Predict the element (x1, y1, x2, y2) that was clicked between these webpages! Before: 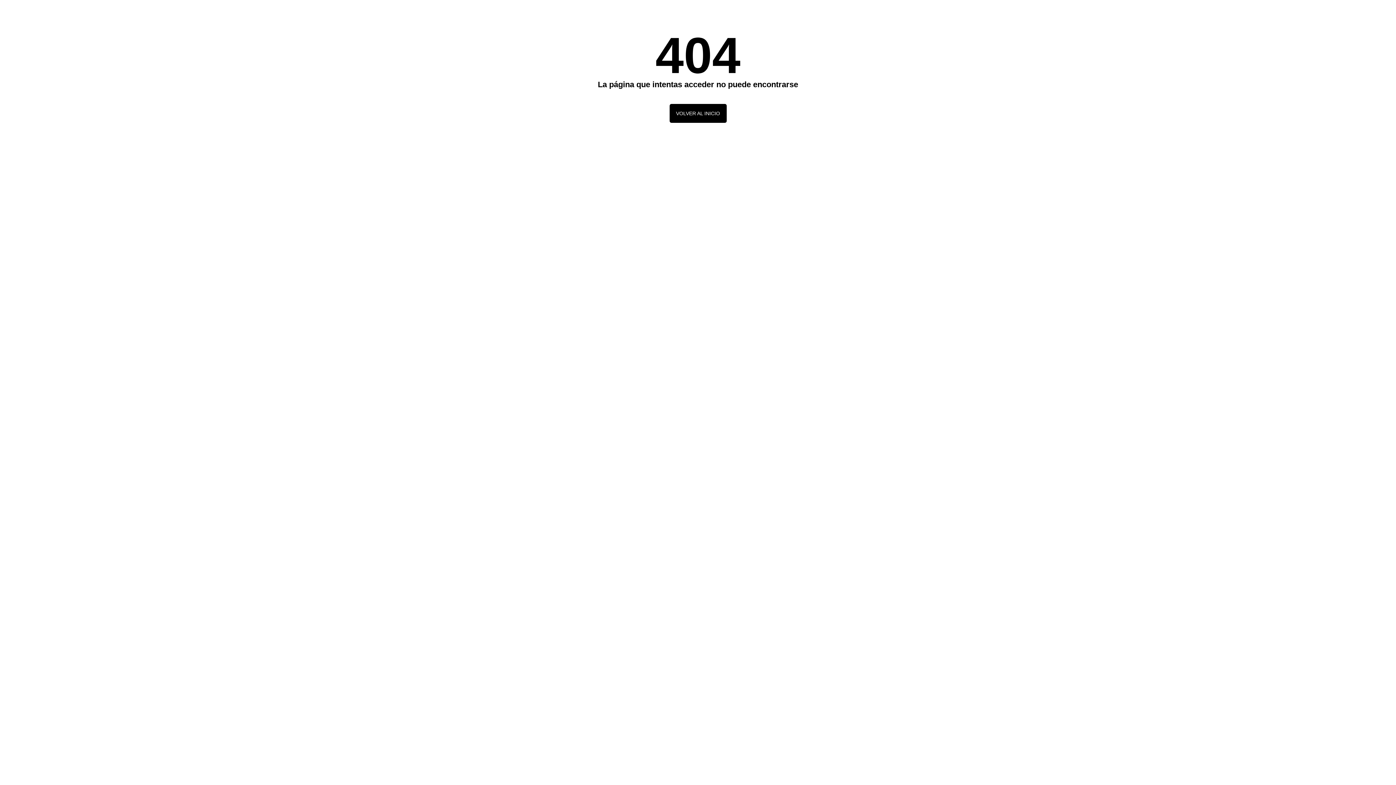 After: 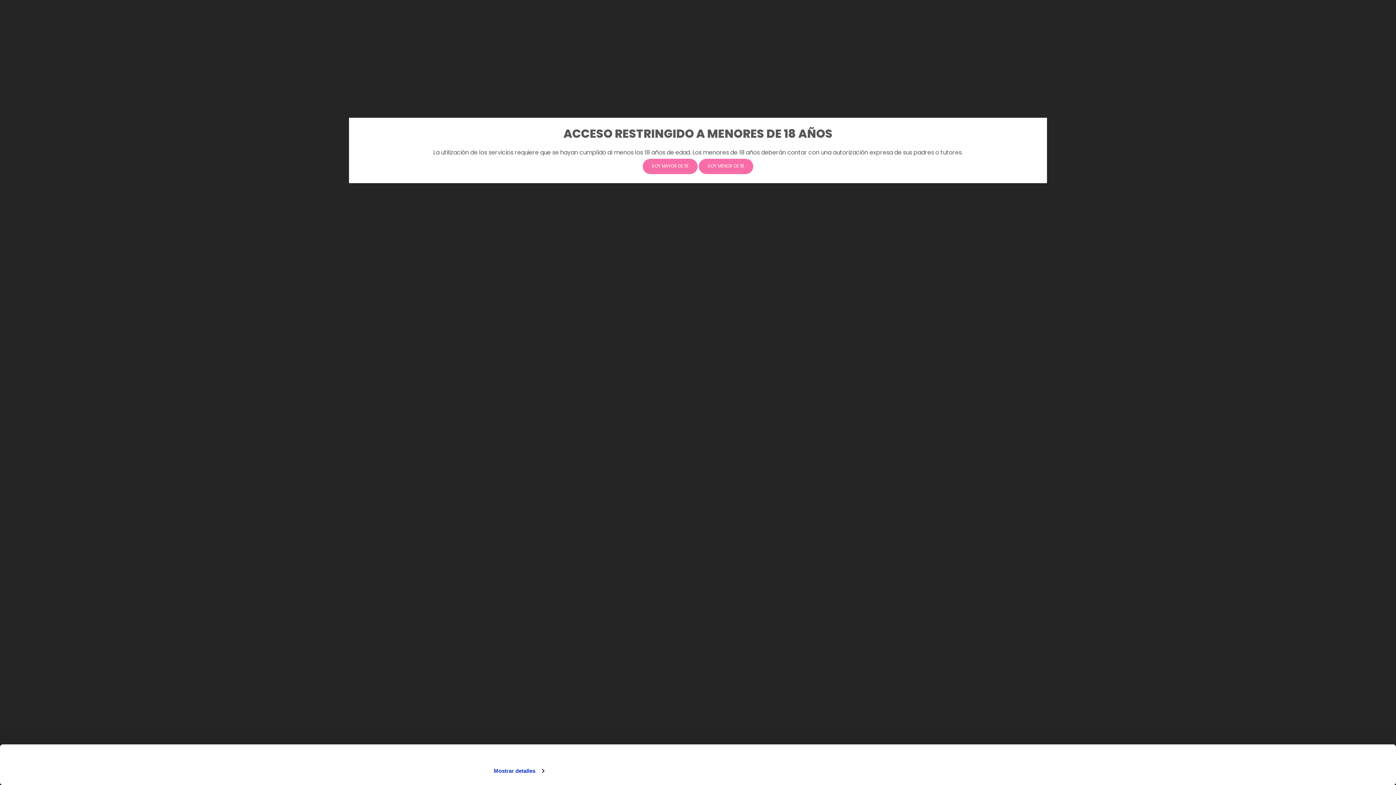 Action: bbox: (669, 104, 726, 122) label: VOLVER AL INICIO